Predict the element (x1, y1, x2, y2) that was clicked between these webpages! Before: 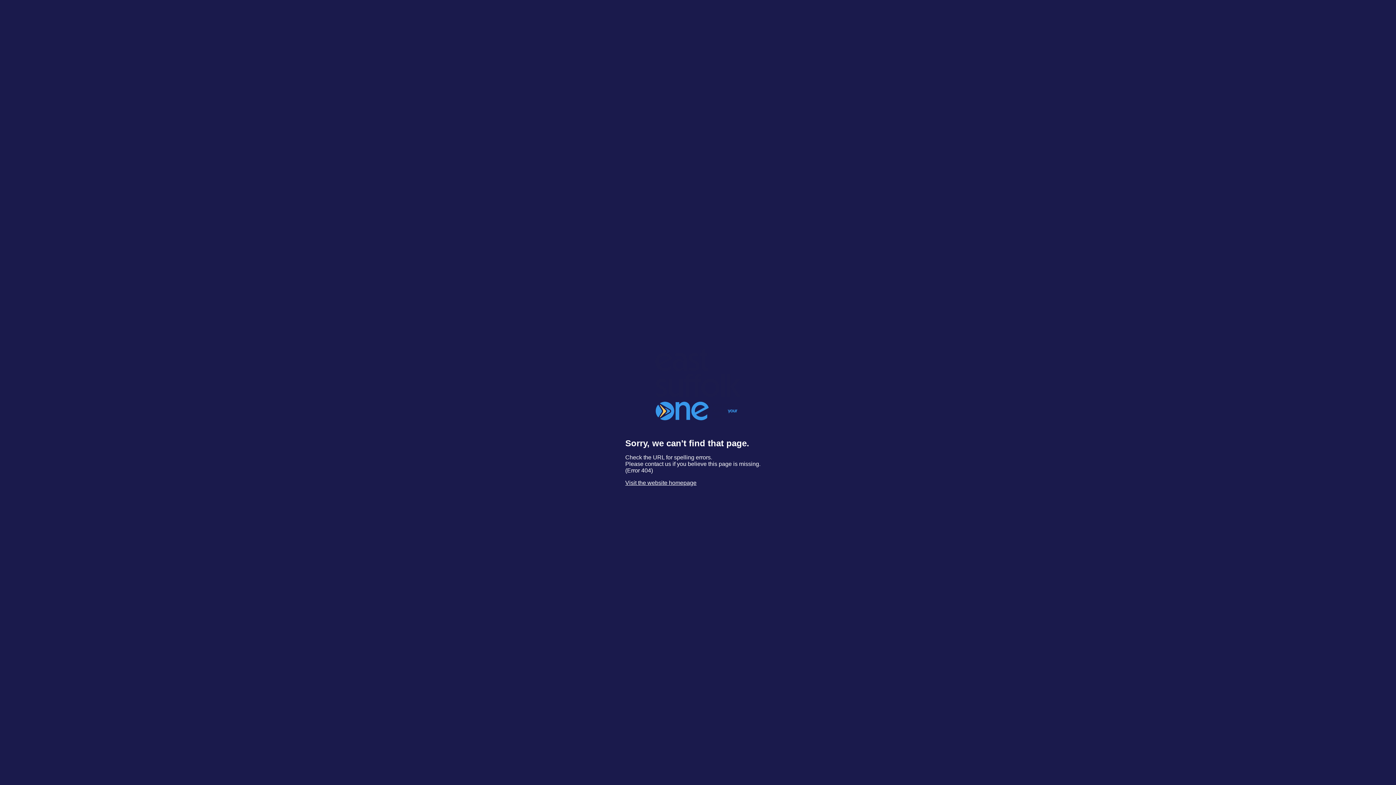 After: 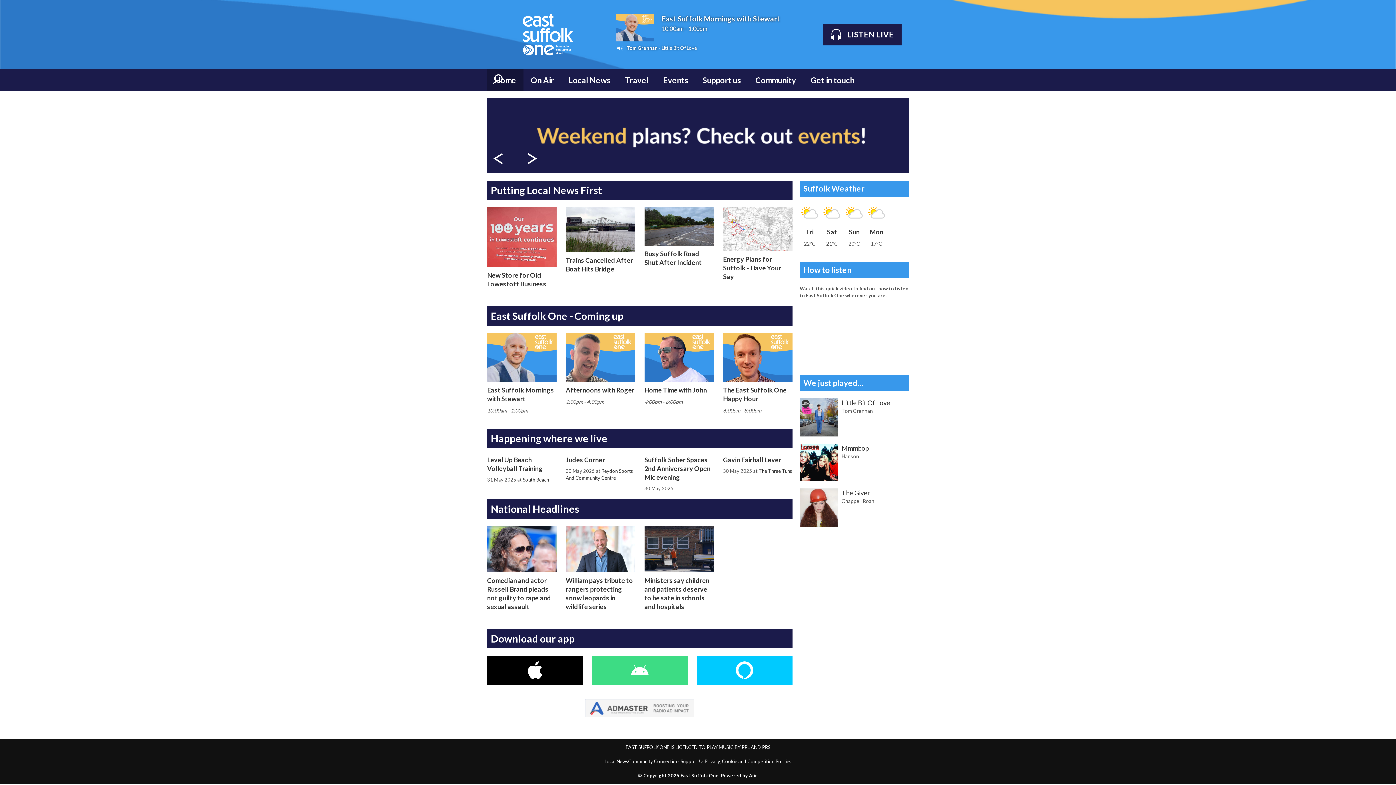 Action: bbox: (640, 426, 756, 432)